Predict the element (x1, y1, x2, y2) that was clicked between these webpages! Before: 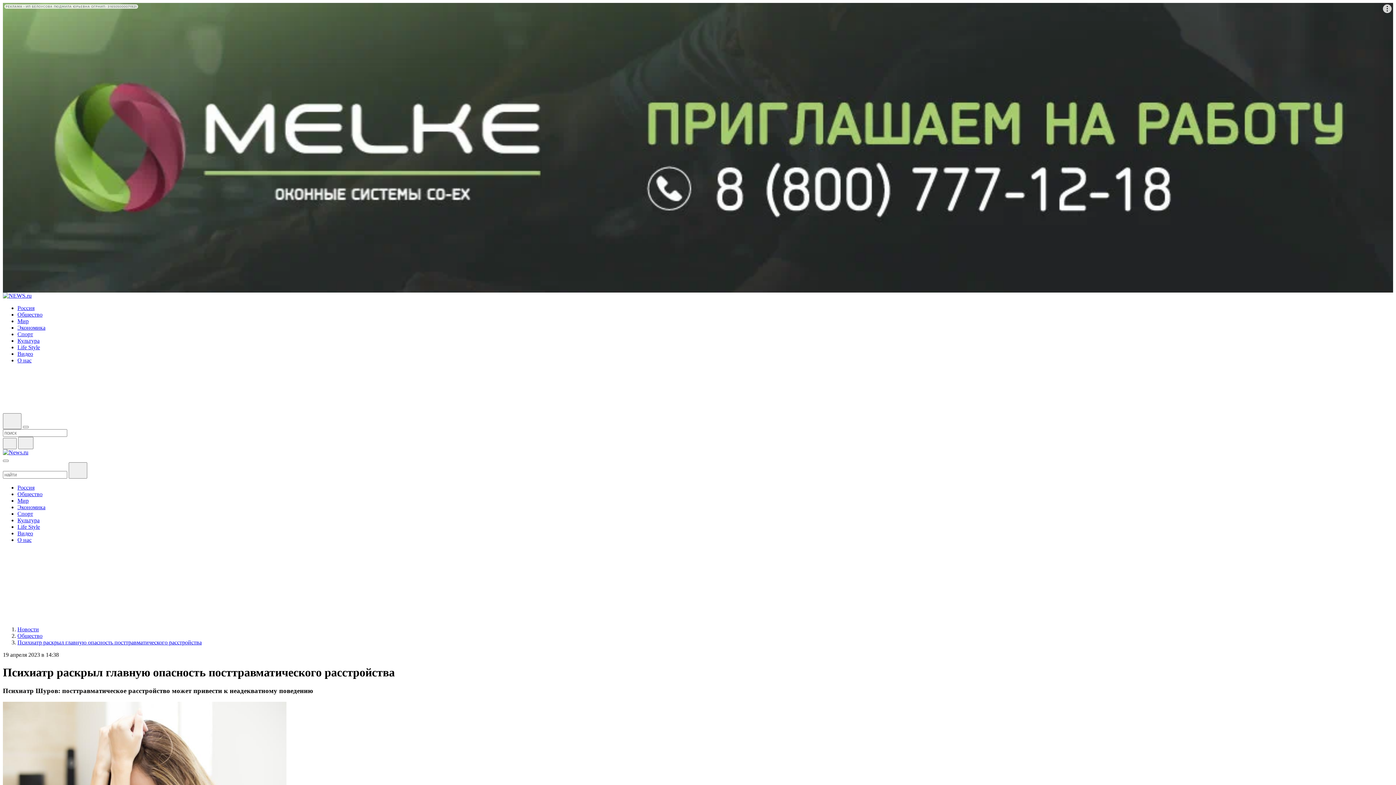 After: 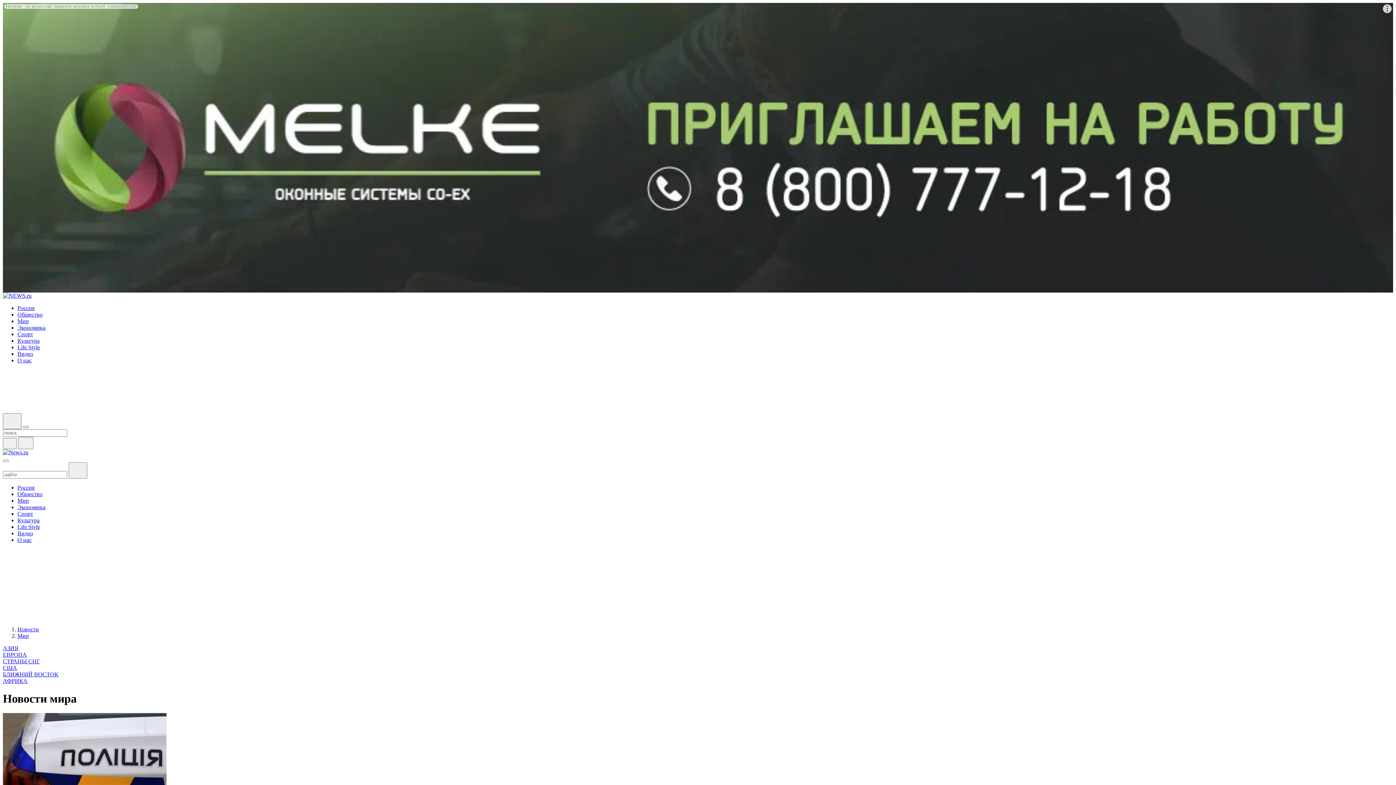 Action: bbox: (17, 497, 28, 503) label: Мир